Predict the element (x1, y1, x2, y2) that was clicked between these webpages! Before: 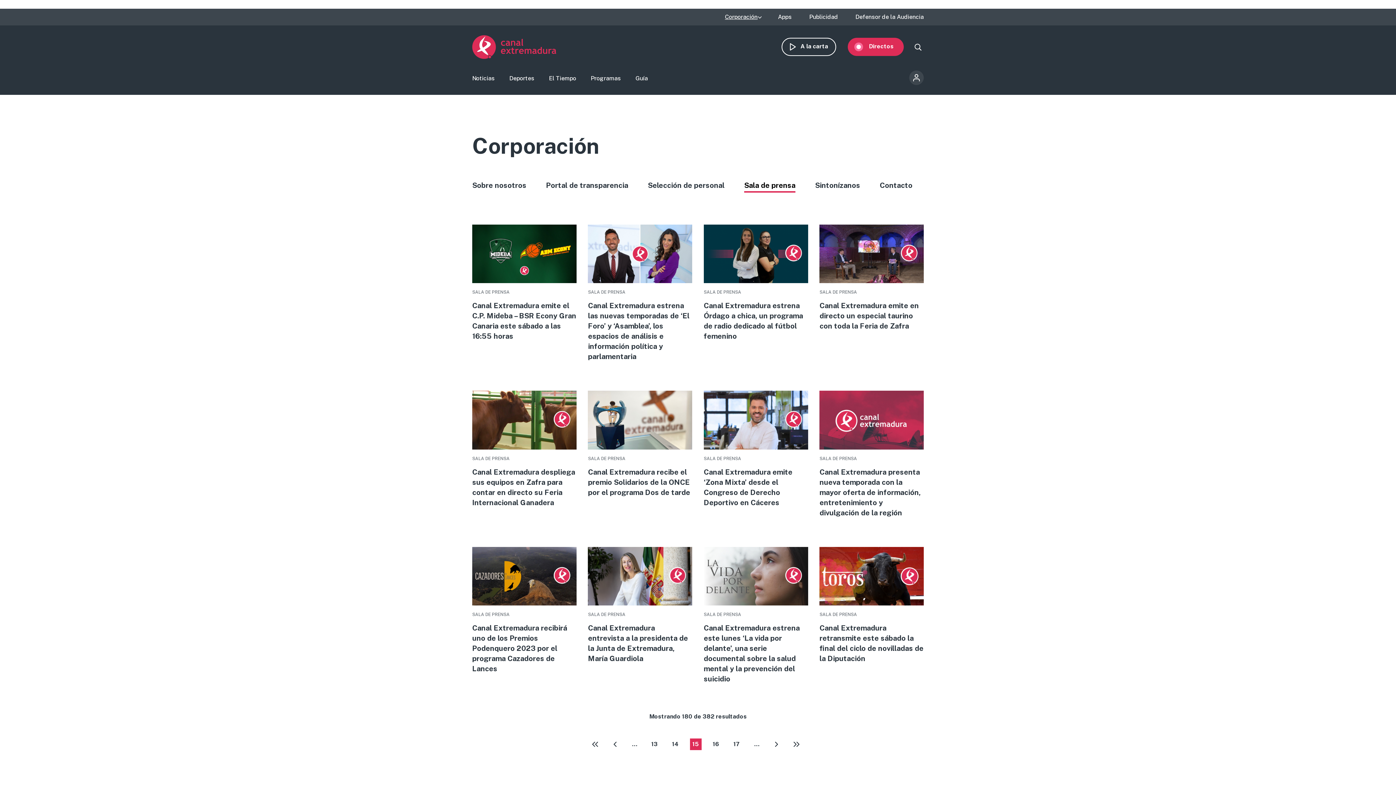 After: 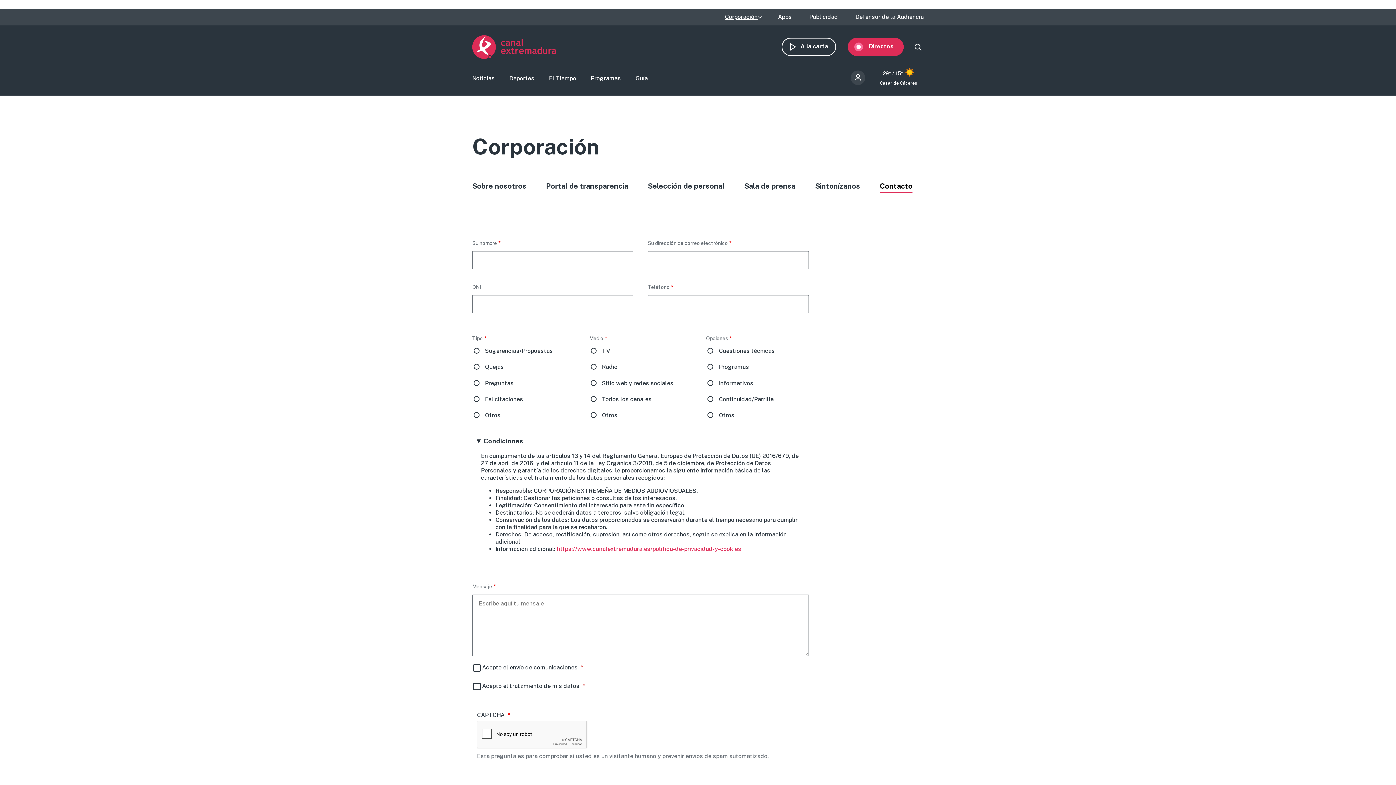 Action: label: Defensor de la Audiencia bbox: (855, 14, 924, 20)